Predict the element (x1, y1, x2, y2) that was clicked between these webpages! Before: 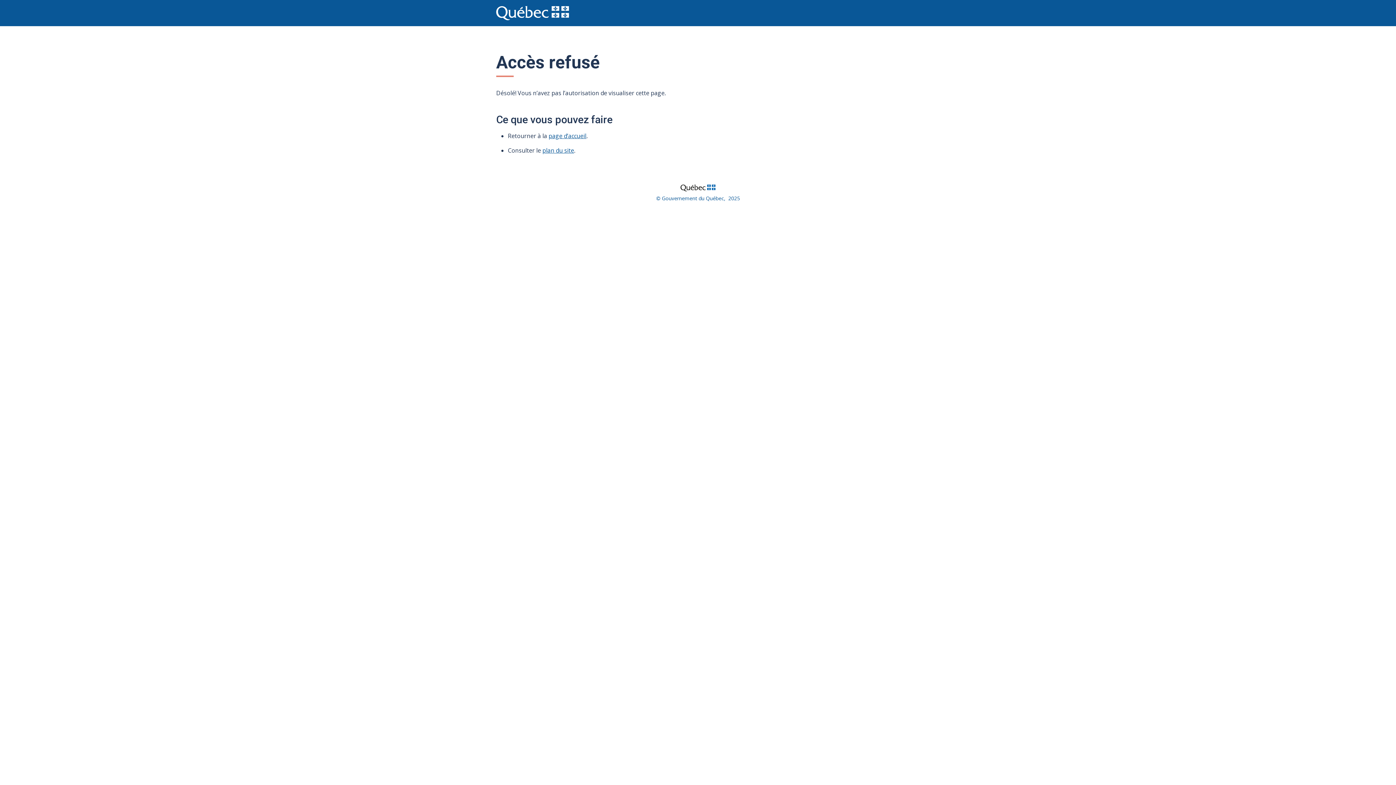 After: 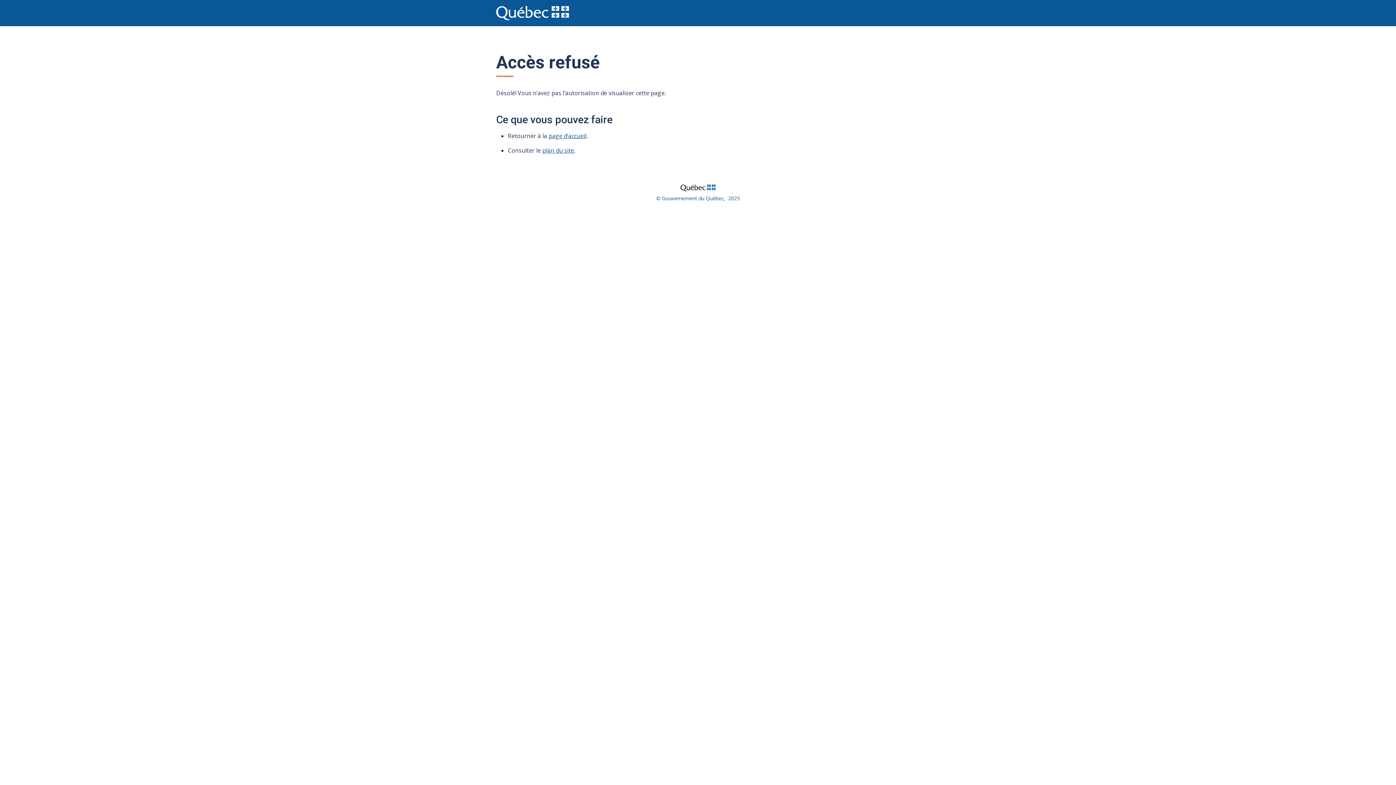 Action: label: plan du site bbox: (542, 146, 574, 154)